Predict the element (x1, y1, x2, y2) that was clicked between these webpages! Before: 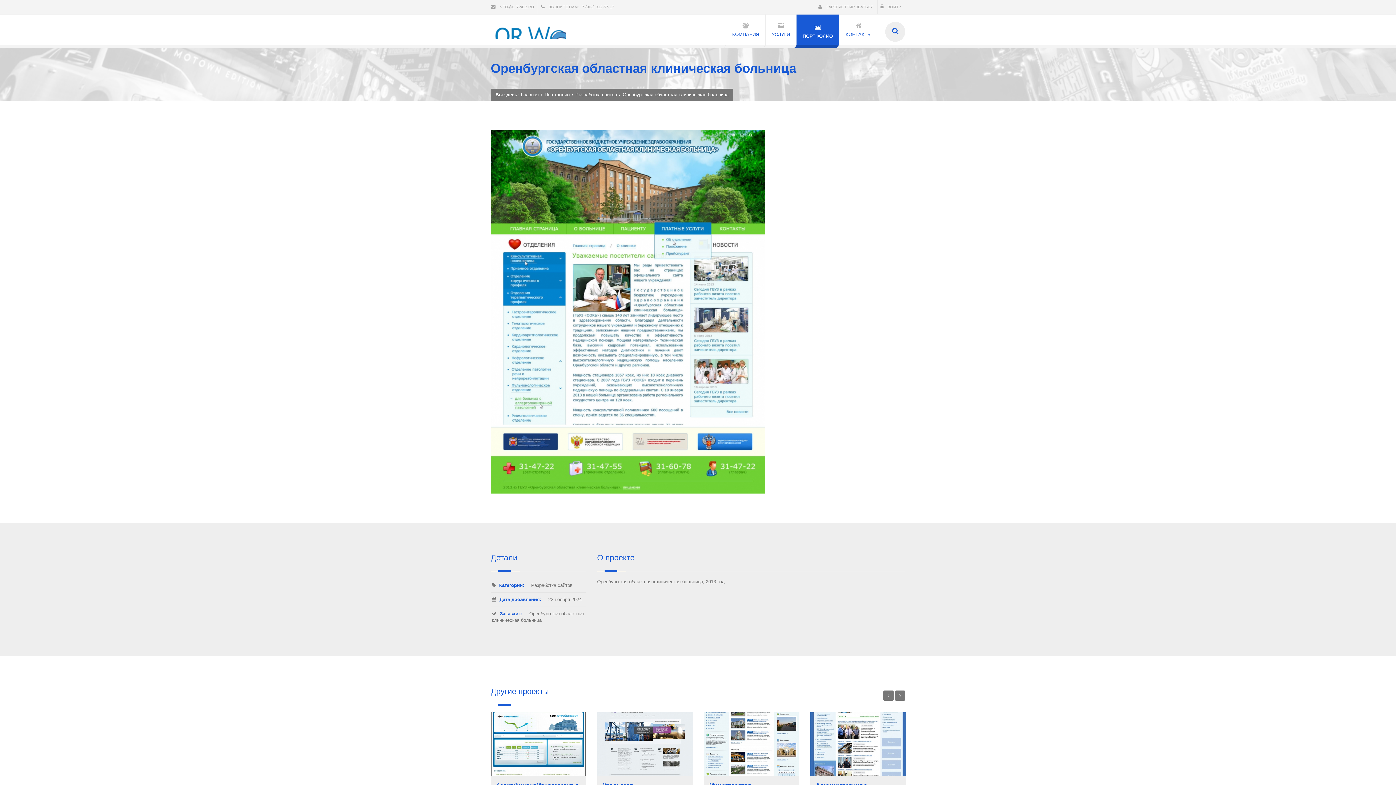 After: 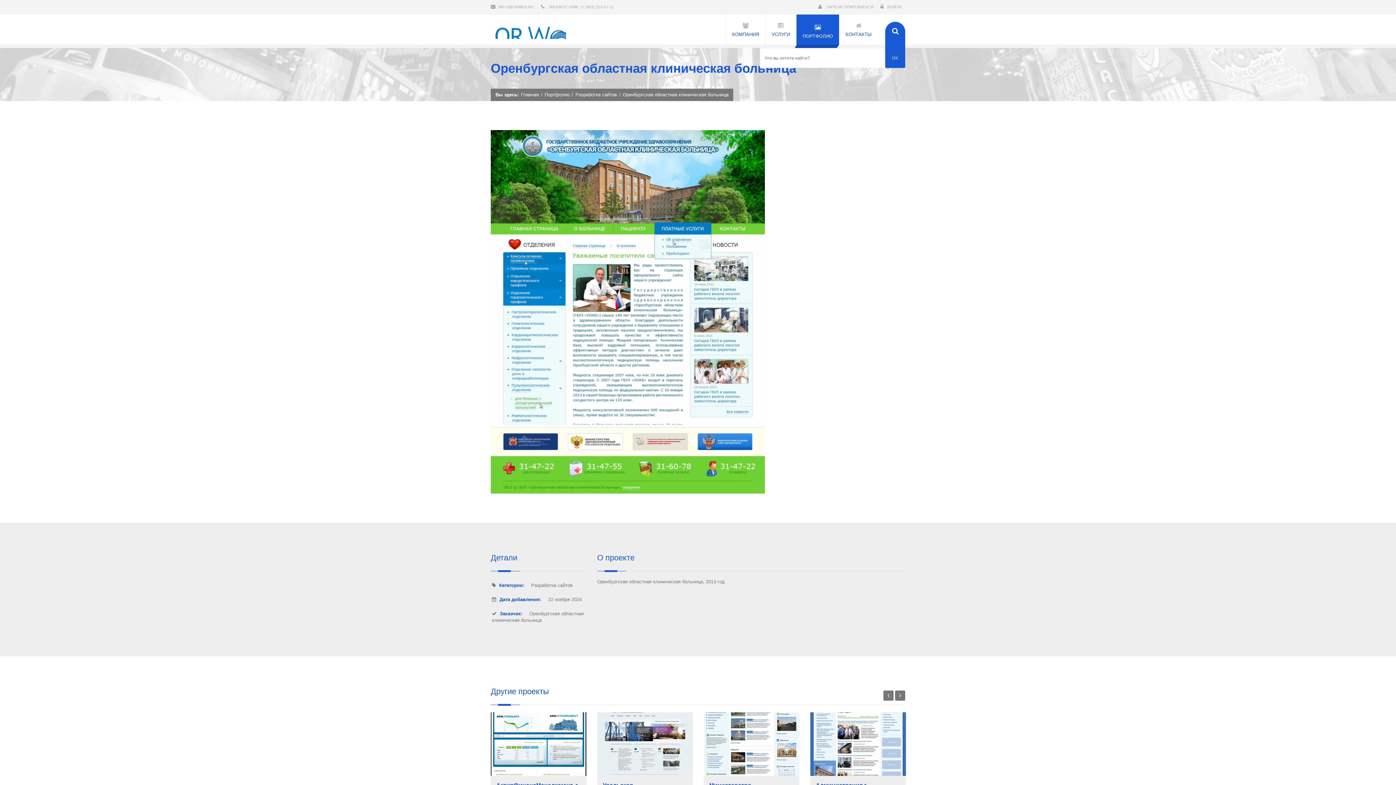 Action: bbox: (885, 21, 905, 41)